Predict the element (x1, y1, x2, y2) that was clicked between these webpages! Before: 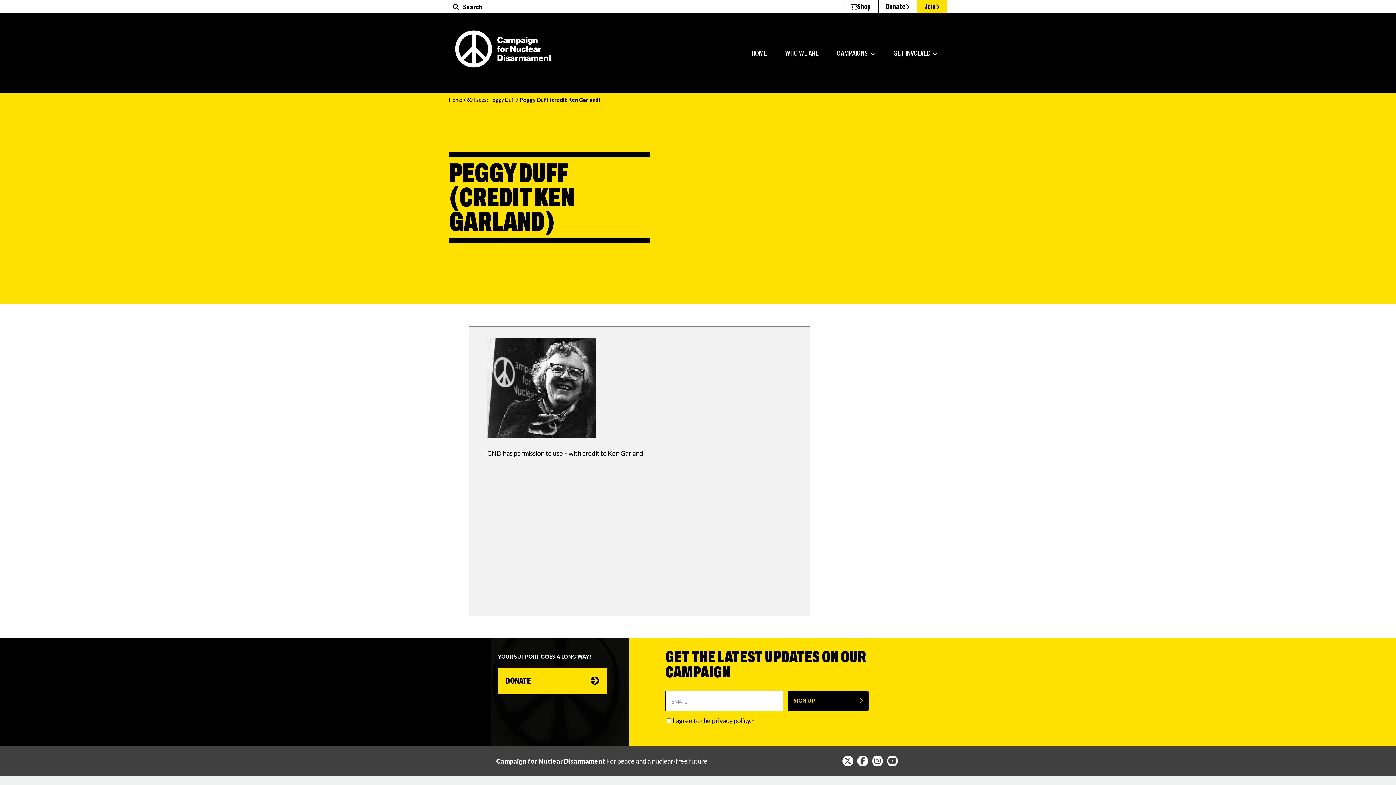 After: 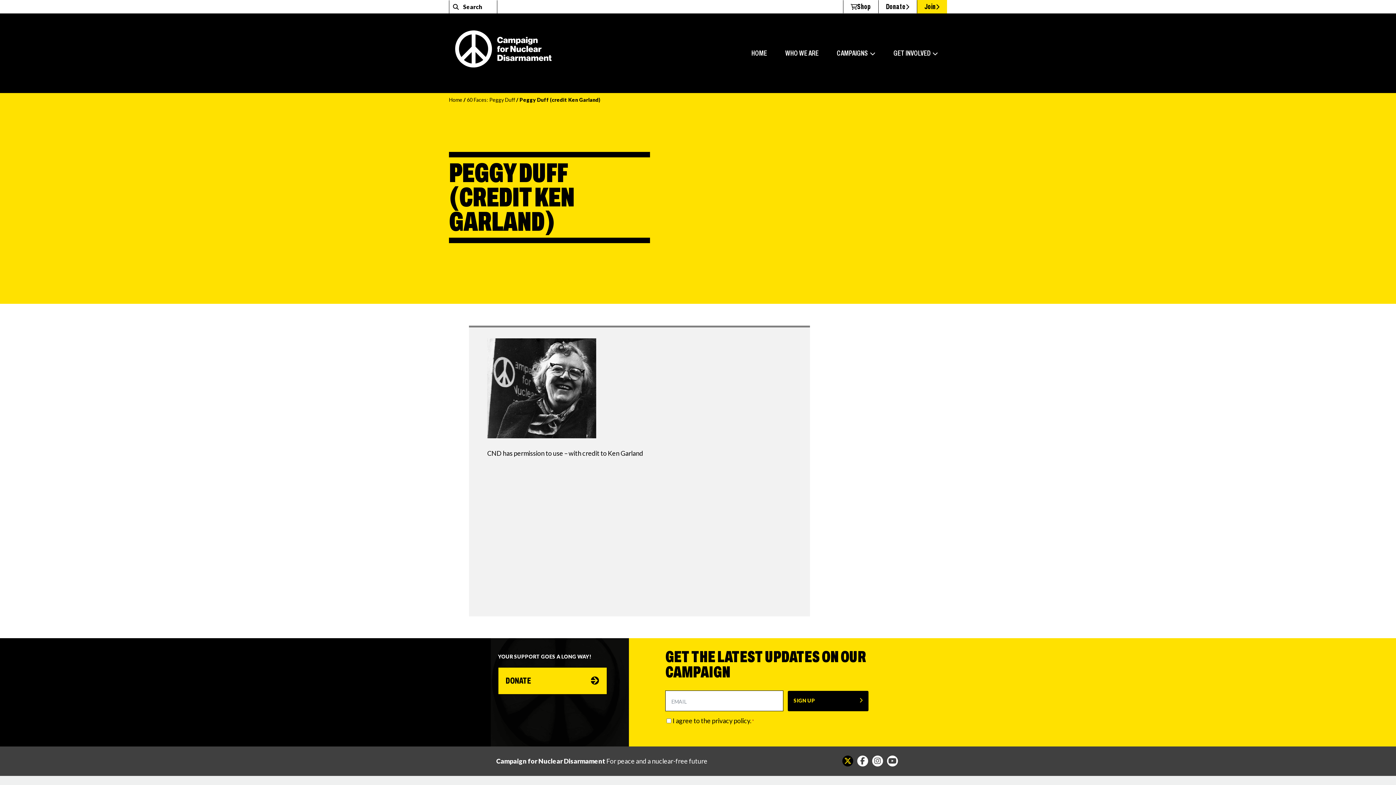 Action: bbox: (842, 756, 853, 766)